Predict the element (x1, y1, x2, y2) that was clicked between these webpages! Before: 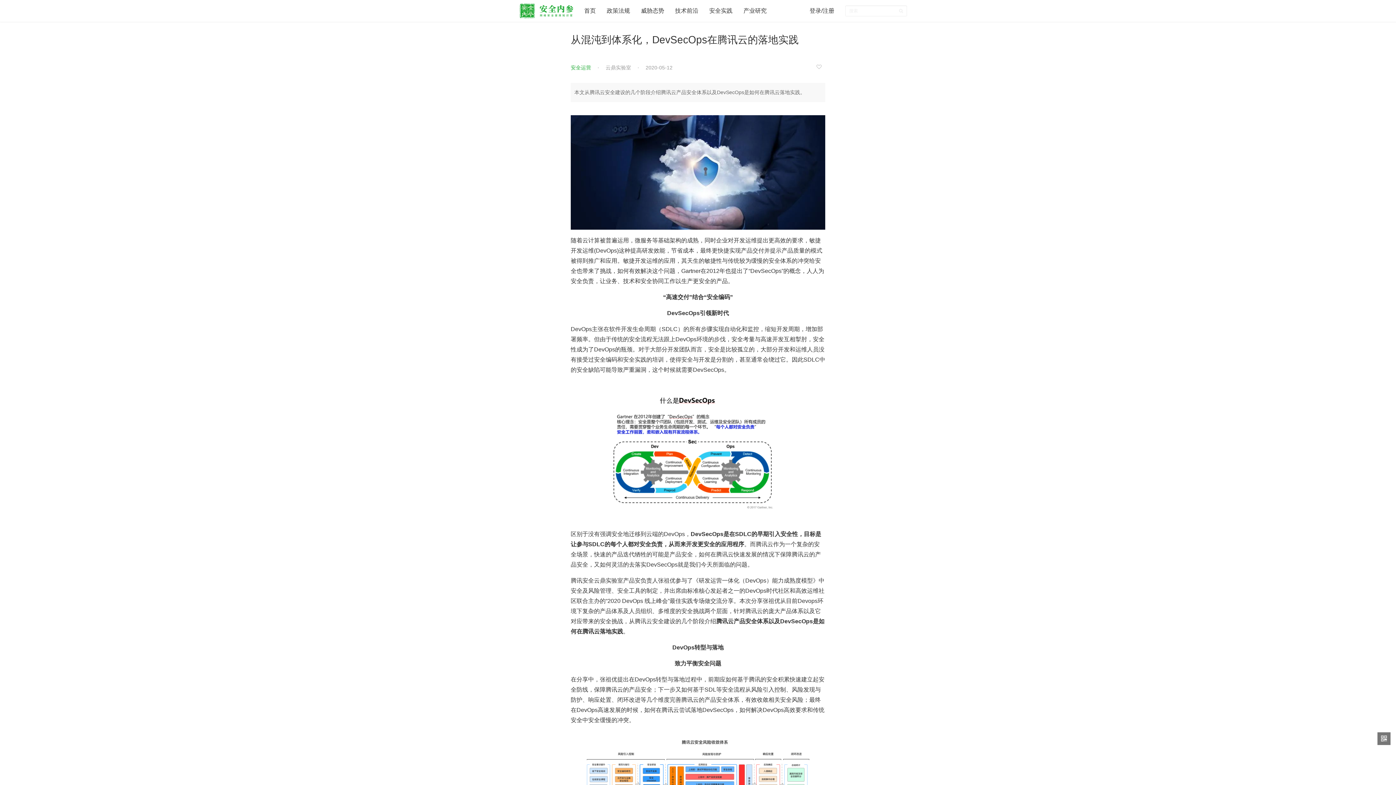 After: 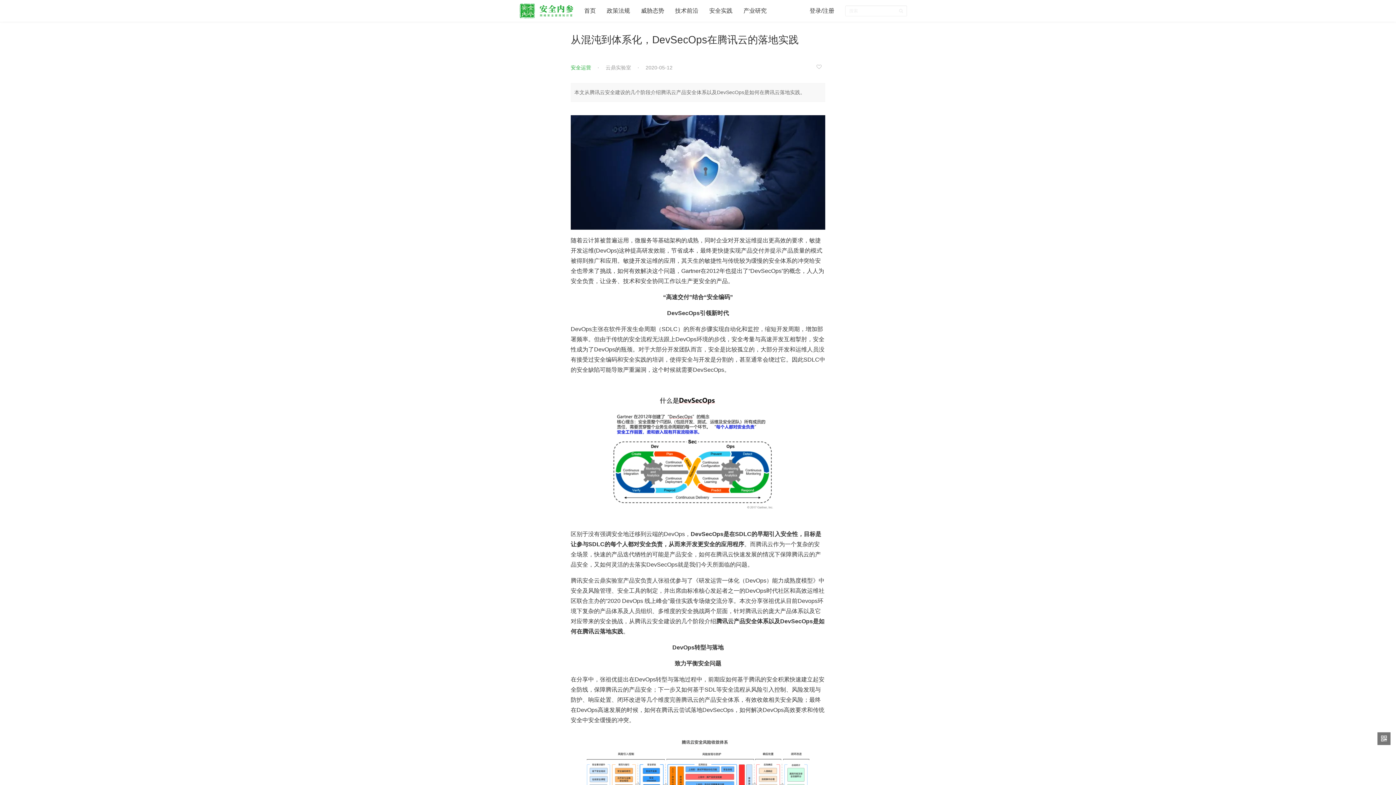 Action: label: 云鼎实验室 bbox: (605, 64, 631, 70)